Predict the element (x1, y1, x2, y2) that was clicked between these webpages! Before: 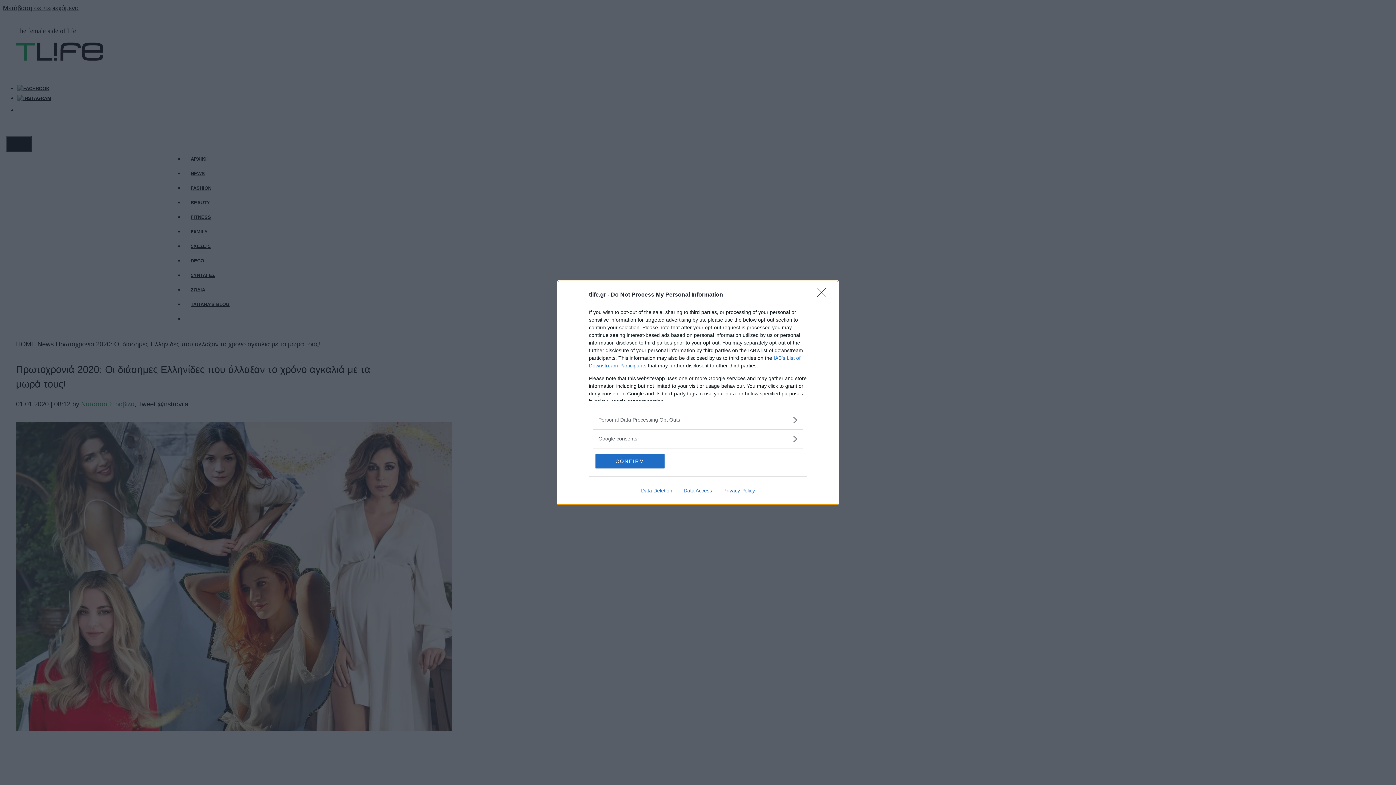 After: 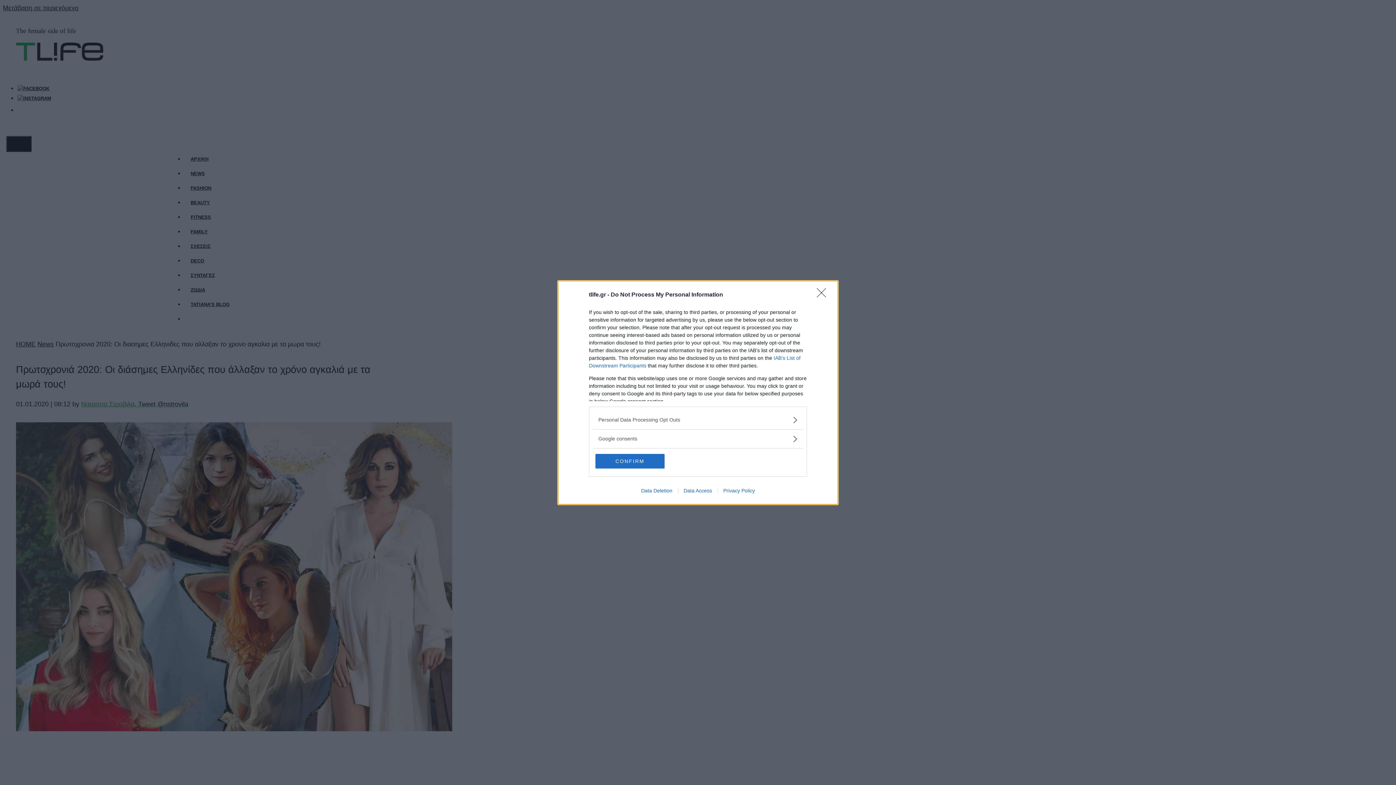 Action: bbox: (635, 487, 678, 493) label: Data Deletion